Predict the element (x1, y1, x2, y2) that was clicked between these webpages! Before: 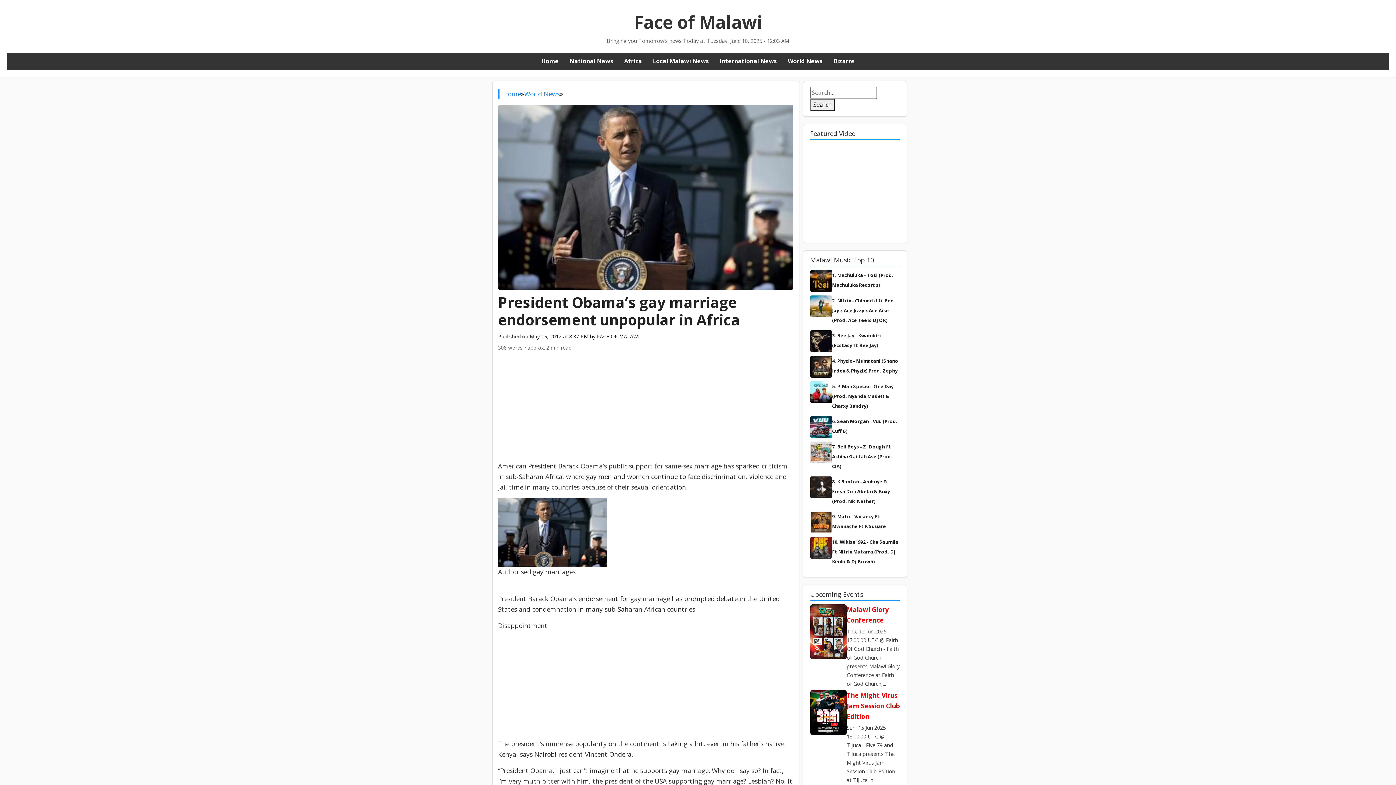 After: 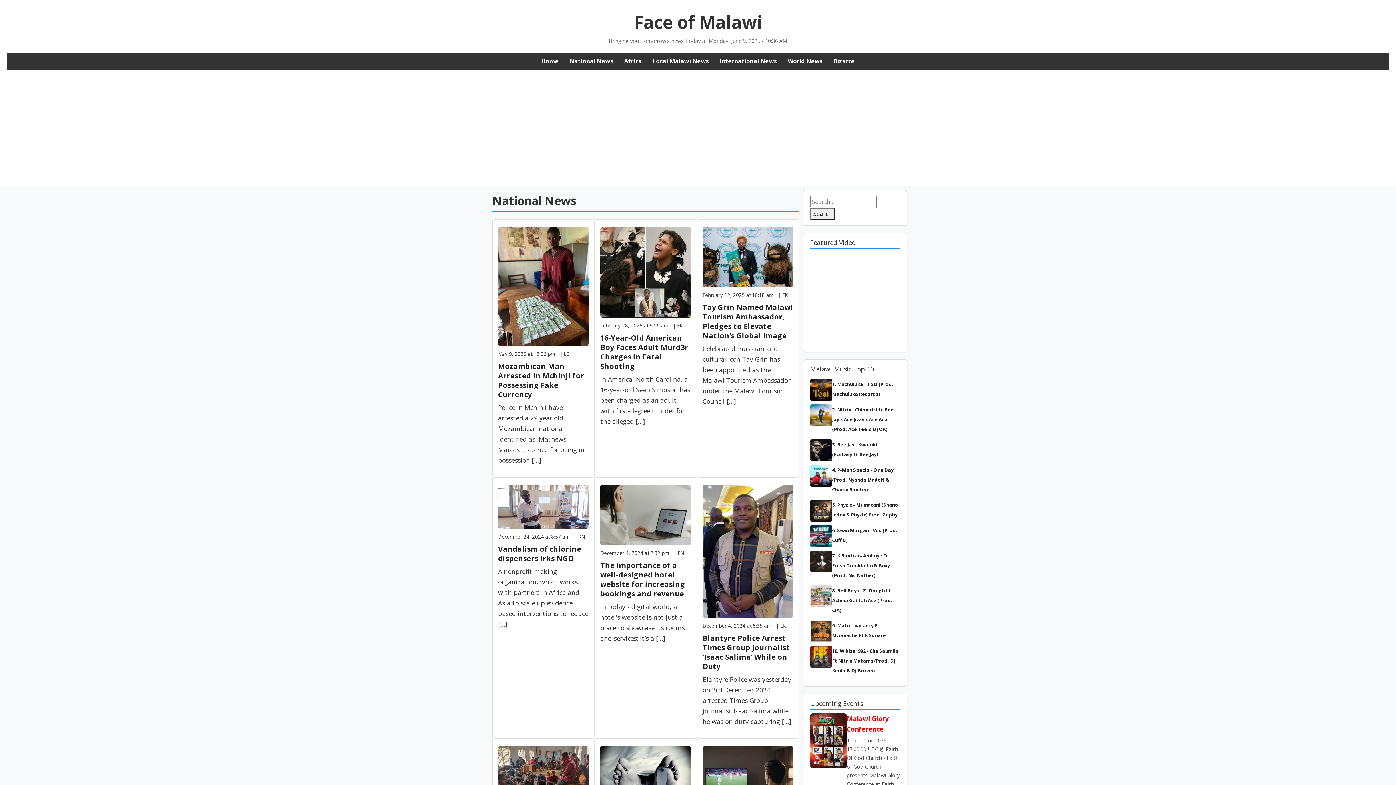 Action: bbox: (569, 57, 613, 65) label: National News